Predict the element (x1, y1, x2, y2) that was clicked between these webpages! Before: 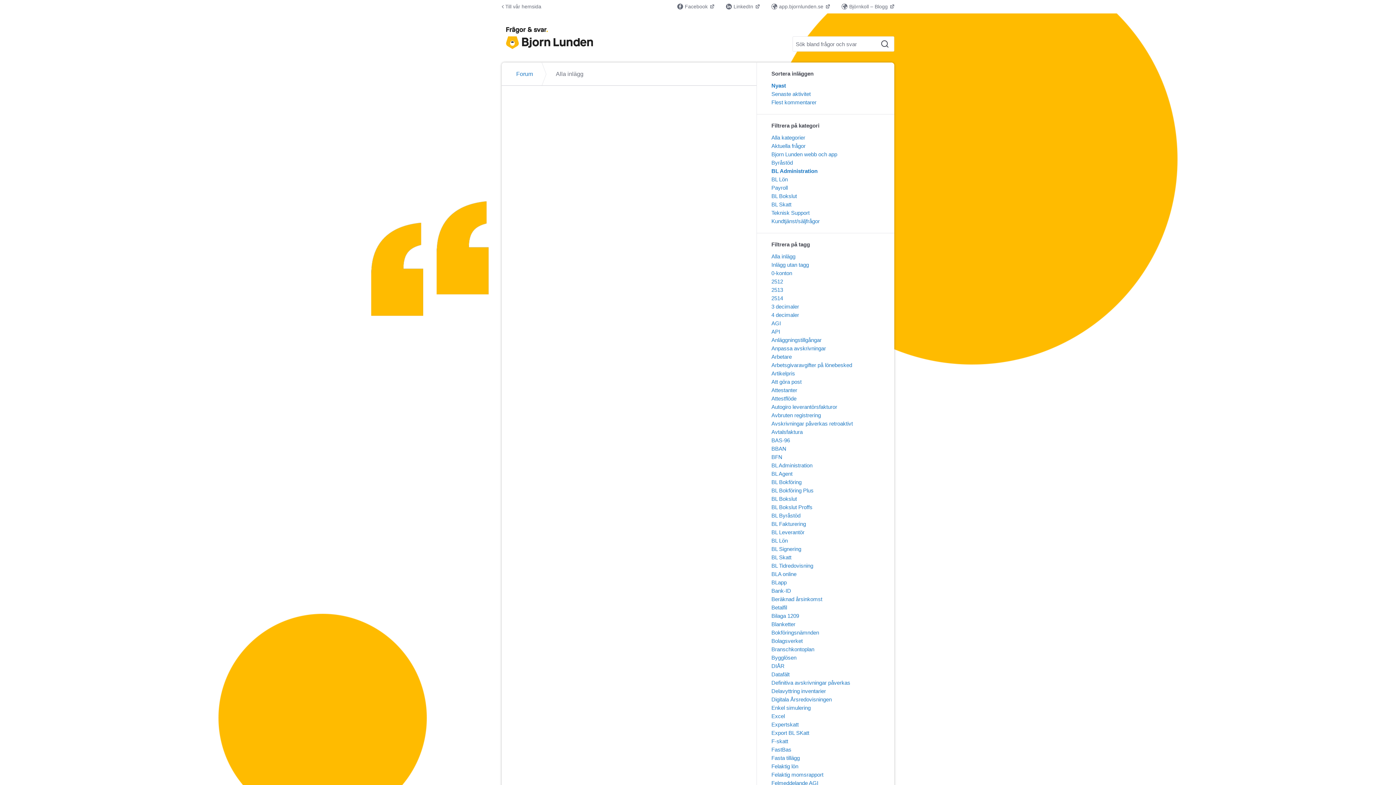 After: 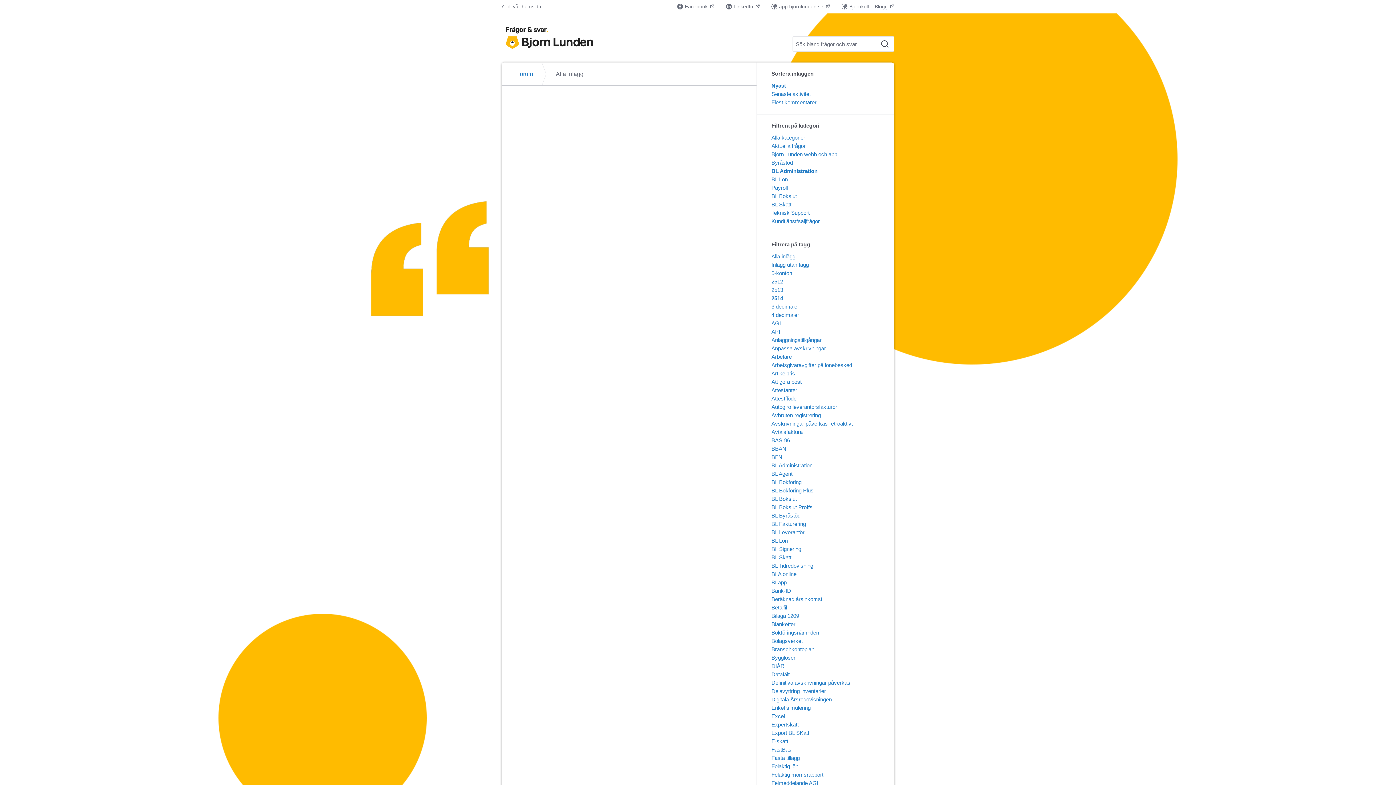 Action: bbox: (771, 295, 783, 301) label: 2514